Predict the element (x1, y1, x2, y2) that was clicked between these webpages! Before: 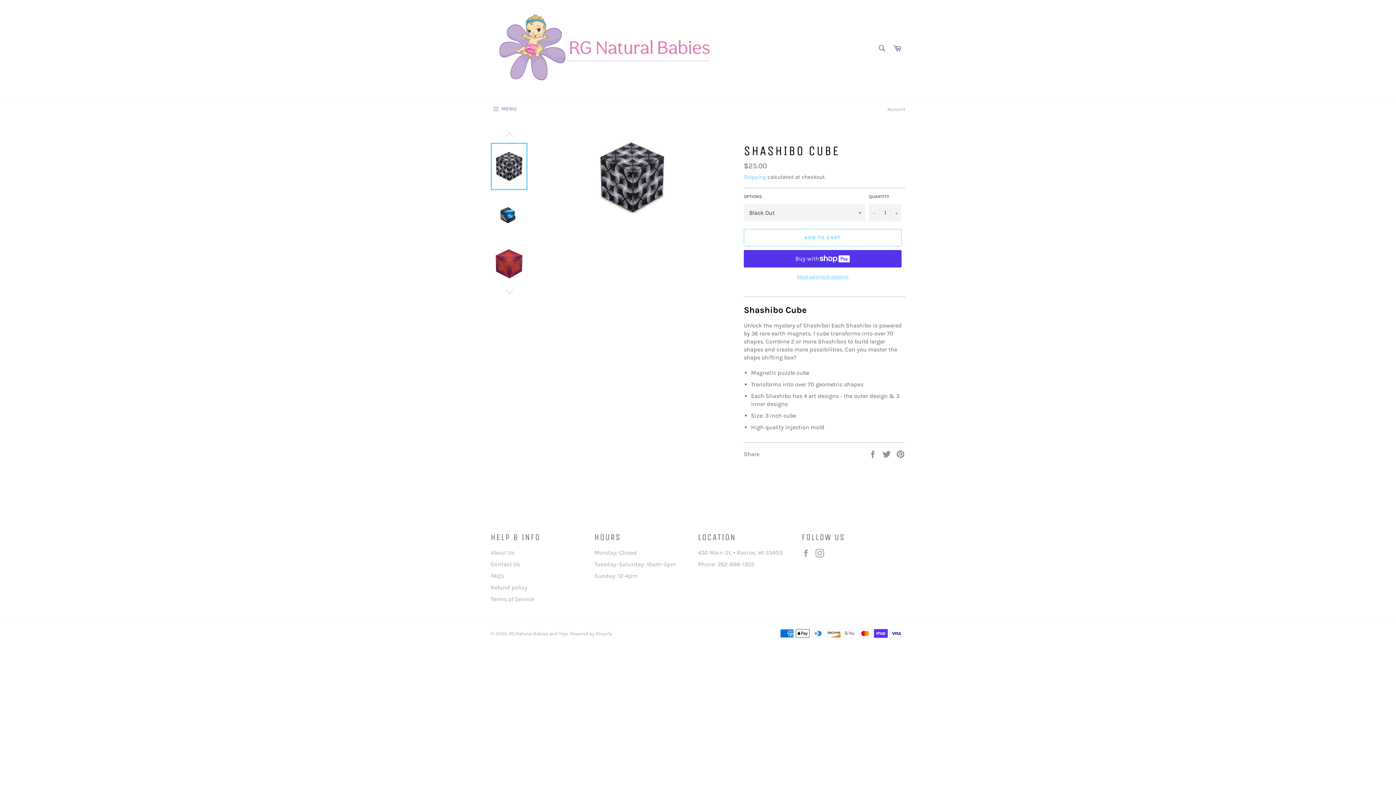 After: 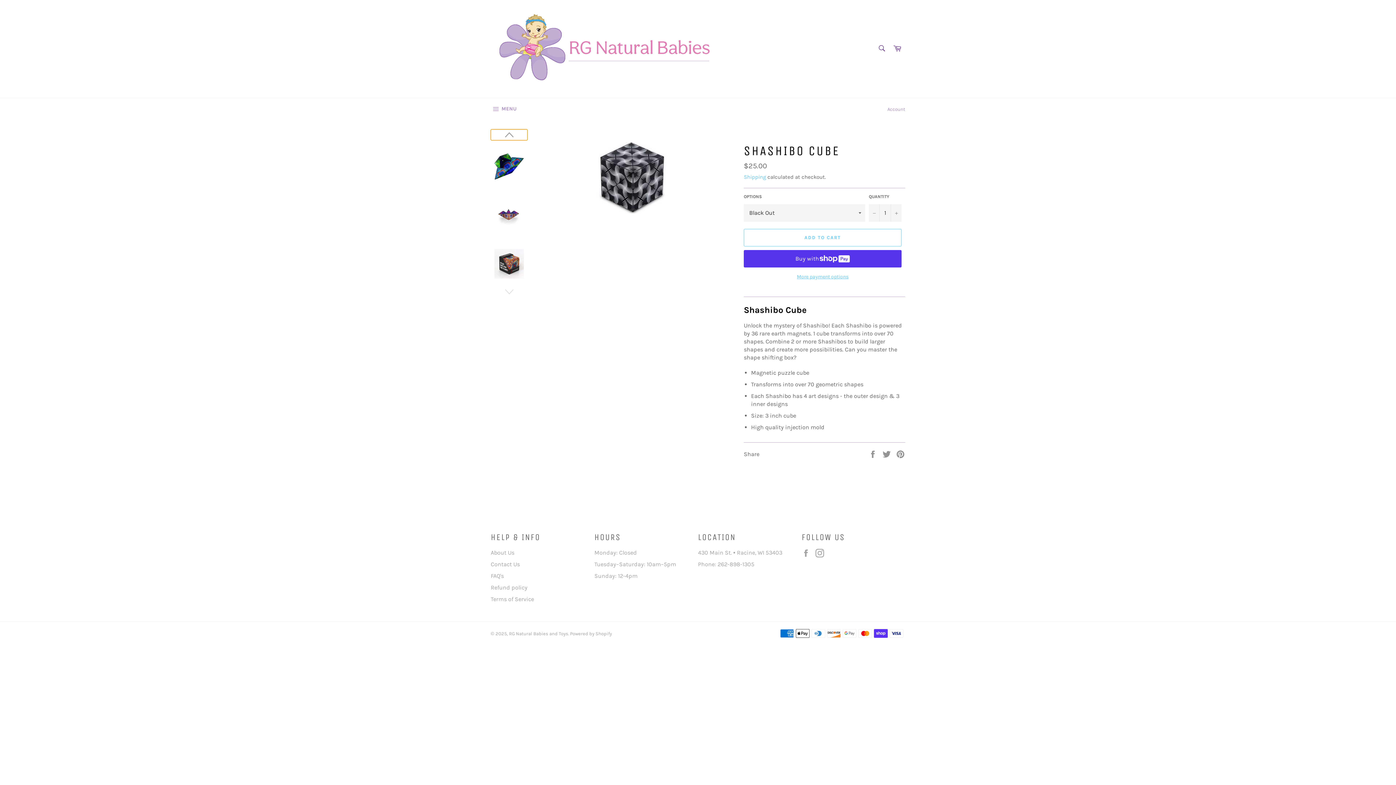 Action: bbox: (490, 129, 527, 140)